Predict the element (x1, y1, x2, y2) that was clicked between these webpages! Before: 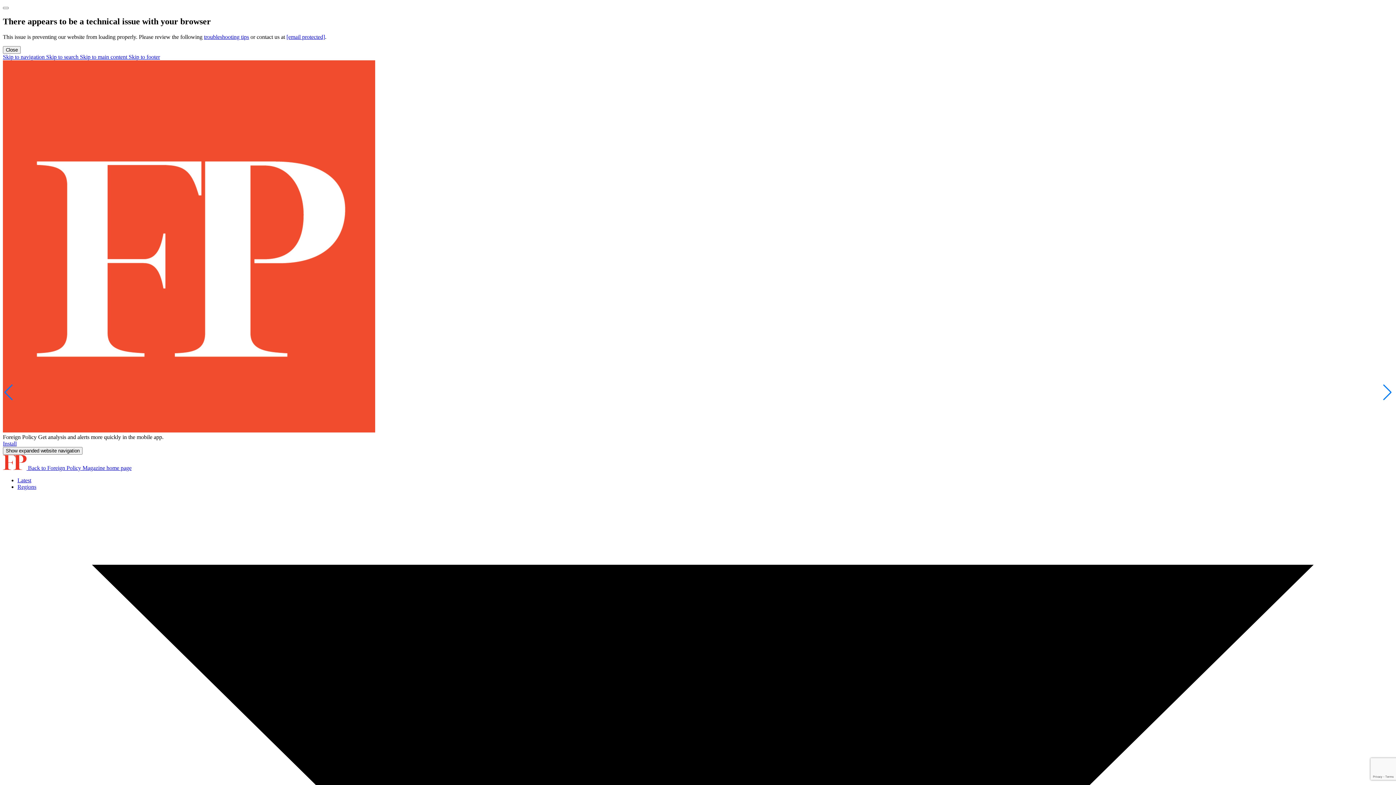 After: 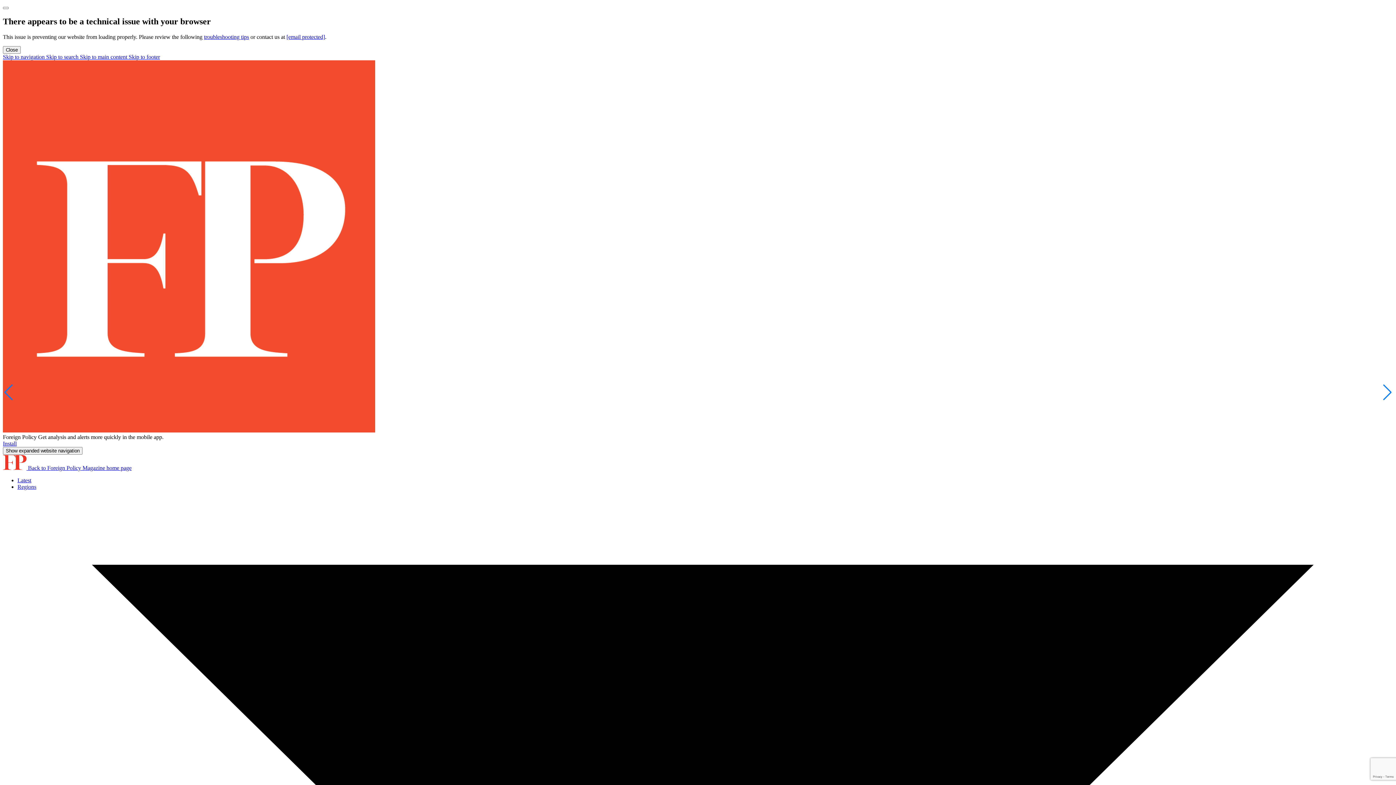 Action: label: Install bbox: (2, 440, 16, 446)